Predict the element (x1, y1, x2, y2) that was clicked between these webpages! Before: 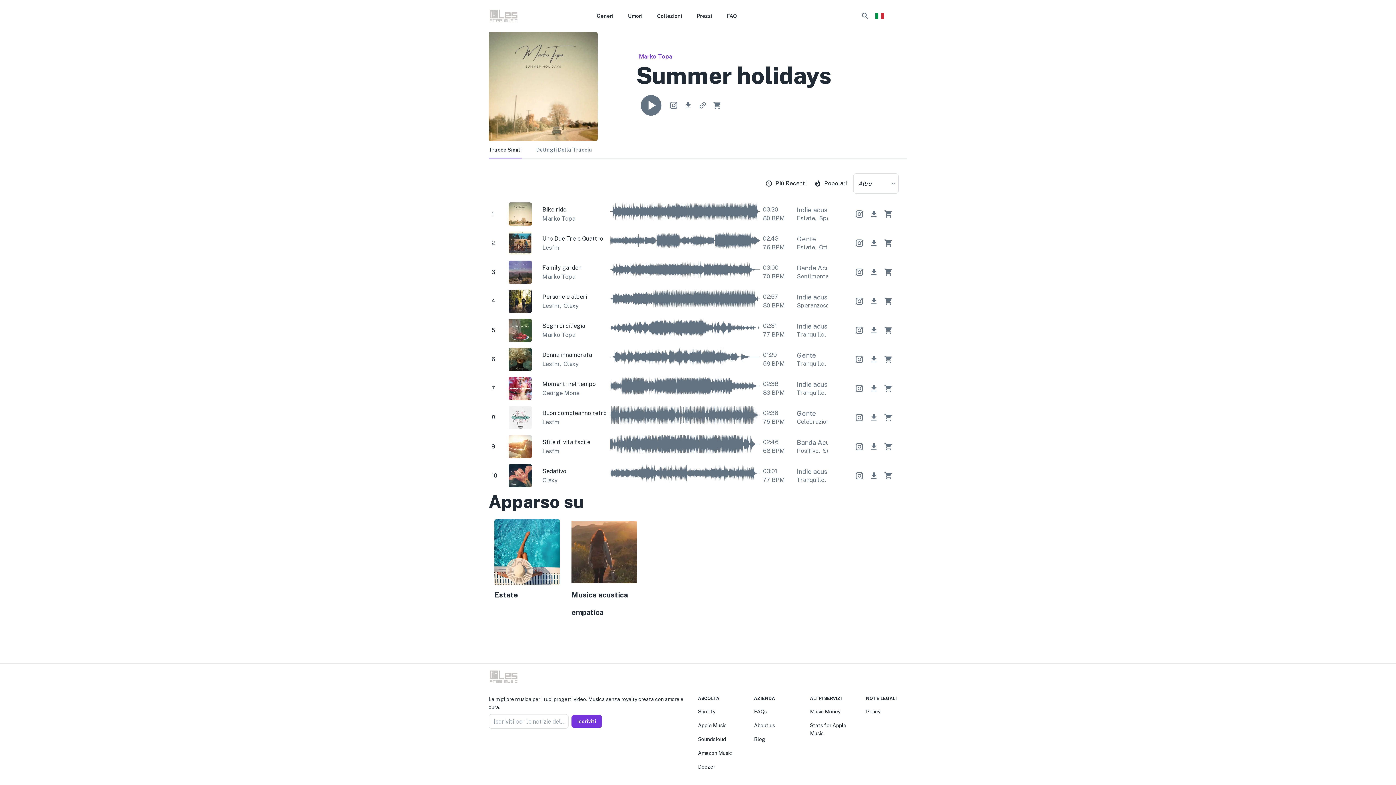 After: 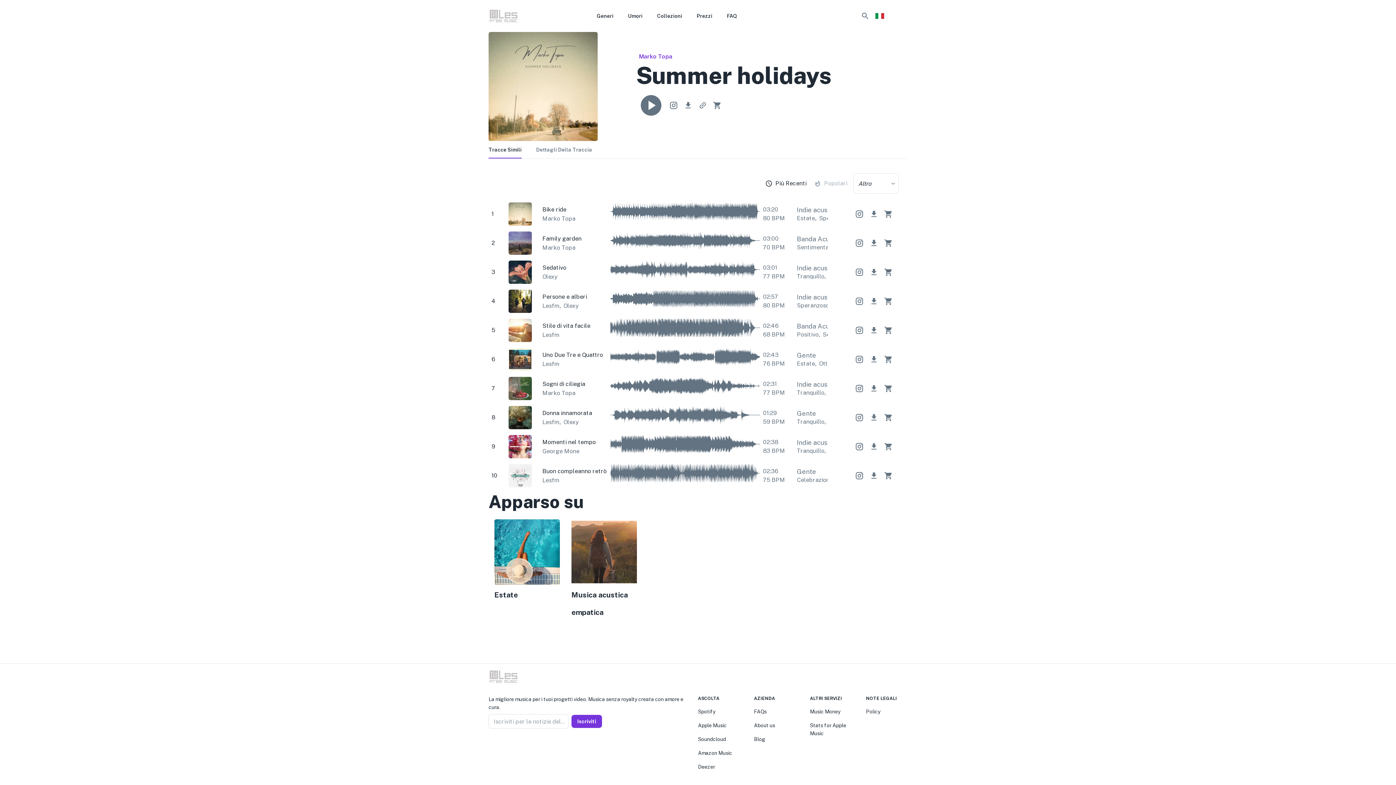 Action: bbox: (812, 173, 850, 193) label: Popolari